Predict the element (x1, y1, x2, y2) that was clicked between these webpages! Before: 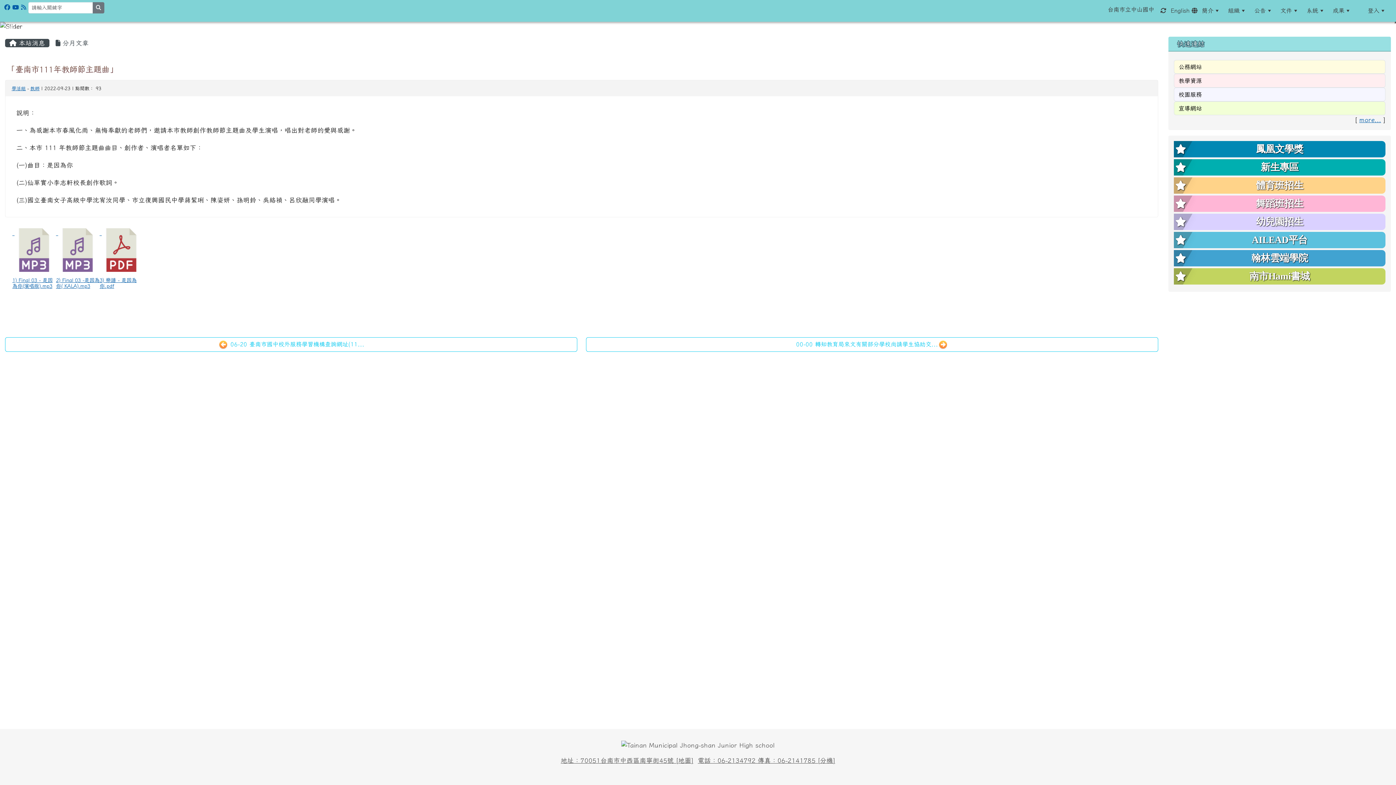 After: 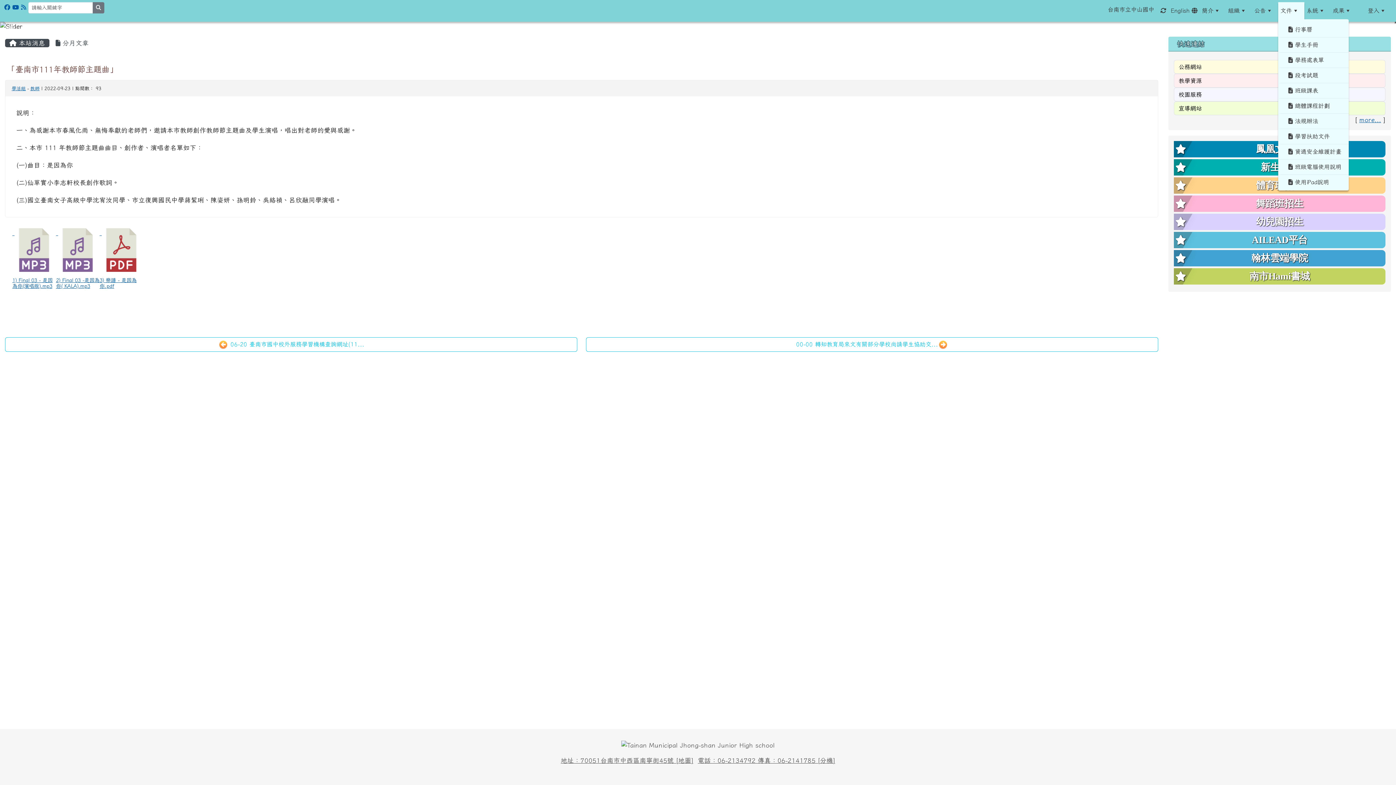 Action: bbox: (1278, 2, 1304, 19) label: 文件